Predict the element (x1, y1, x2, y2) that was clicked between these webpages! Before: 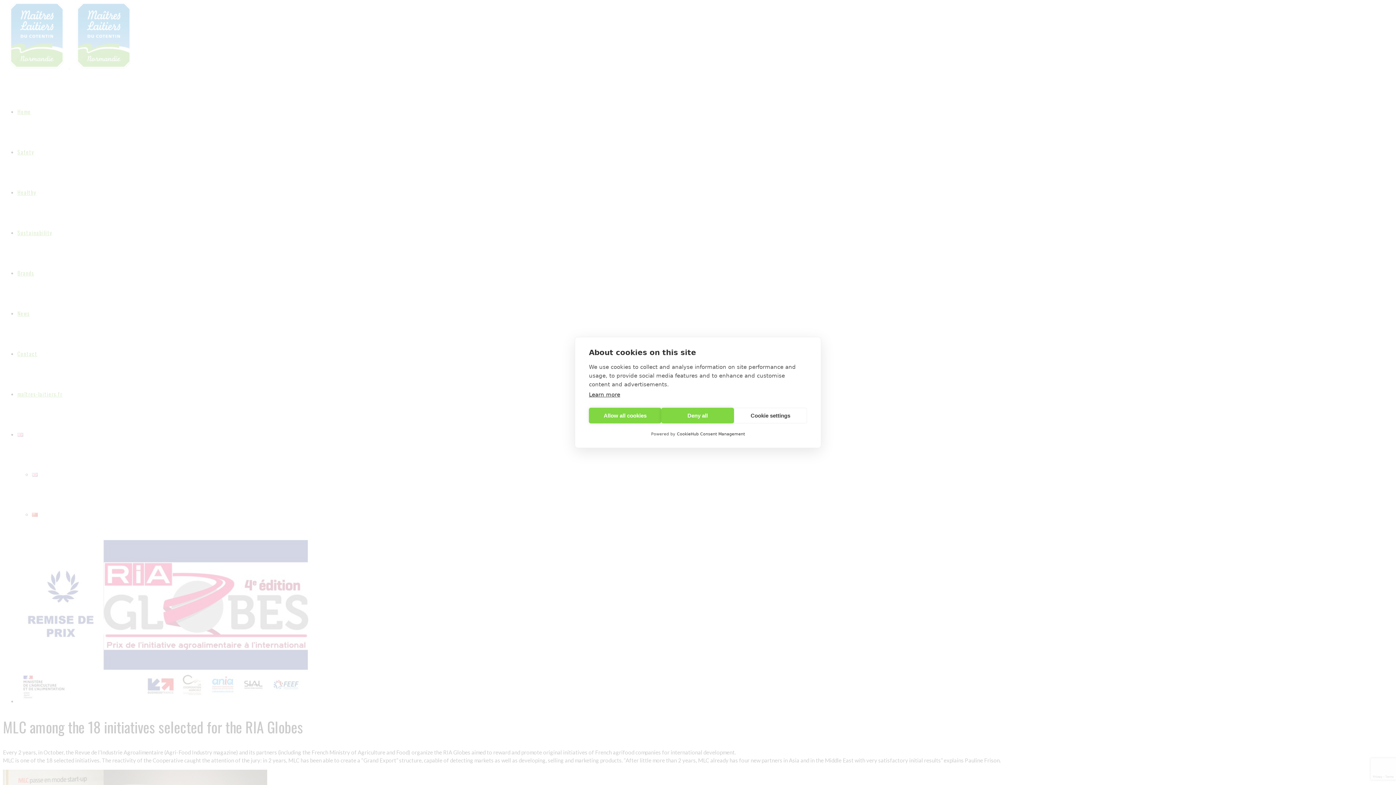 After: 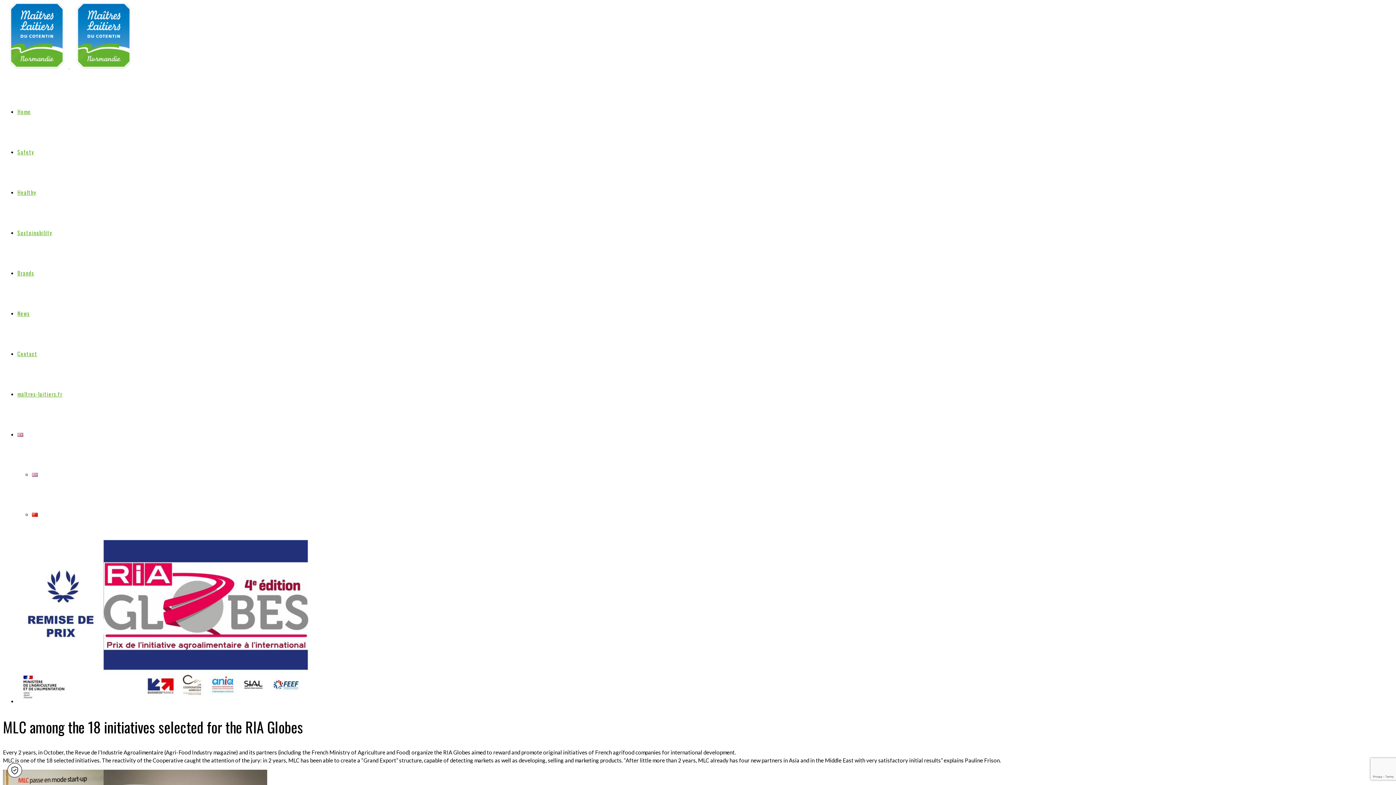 Action: label: Deny all bbox: (661, 408, 734, 423)